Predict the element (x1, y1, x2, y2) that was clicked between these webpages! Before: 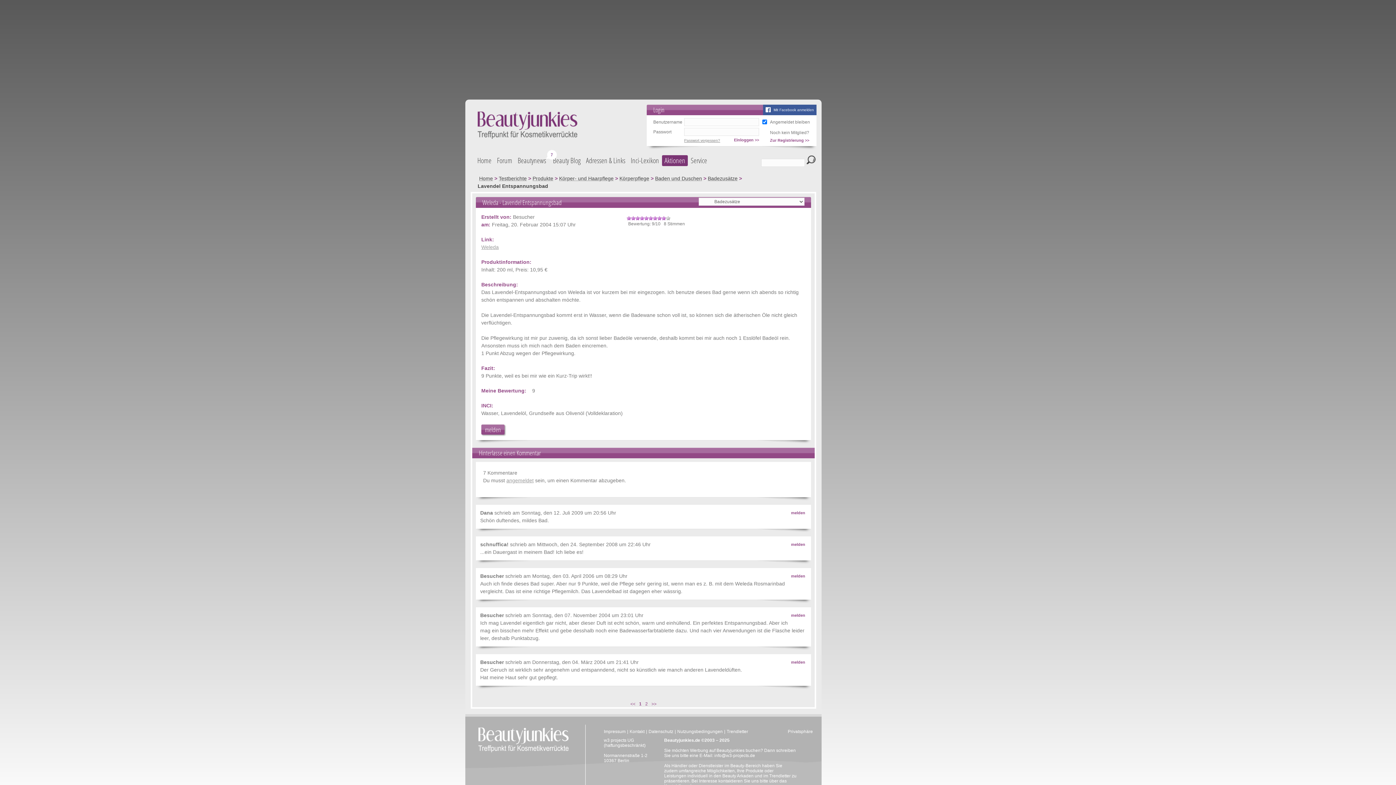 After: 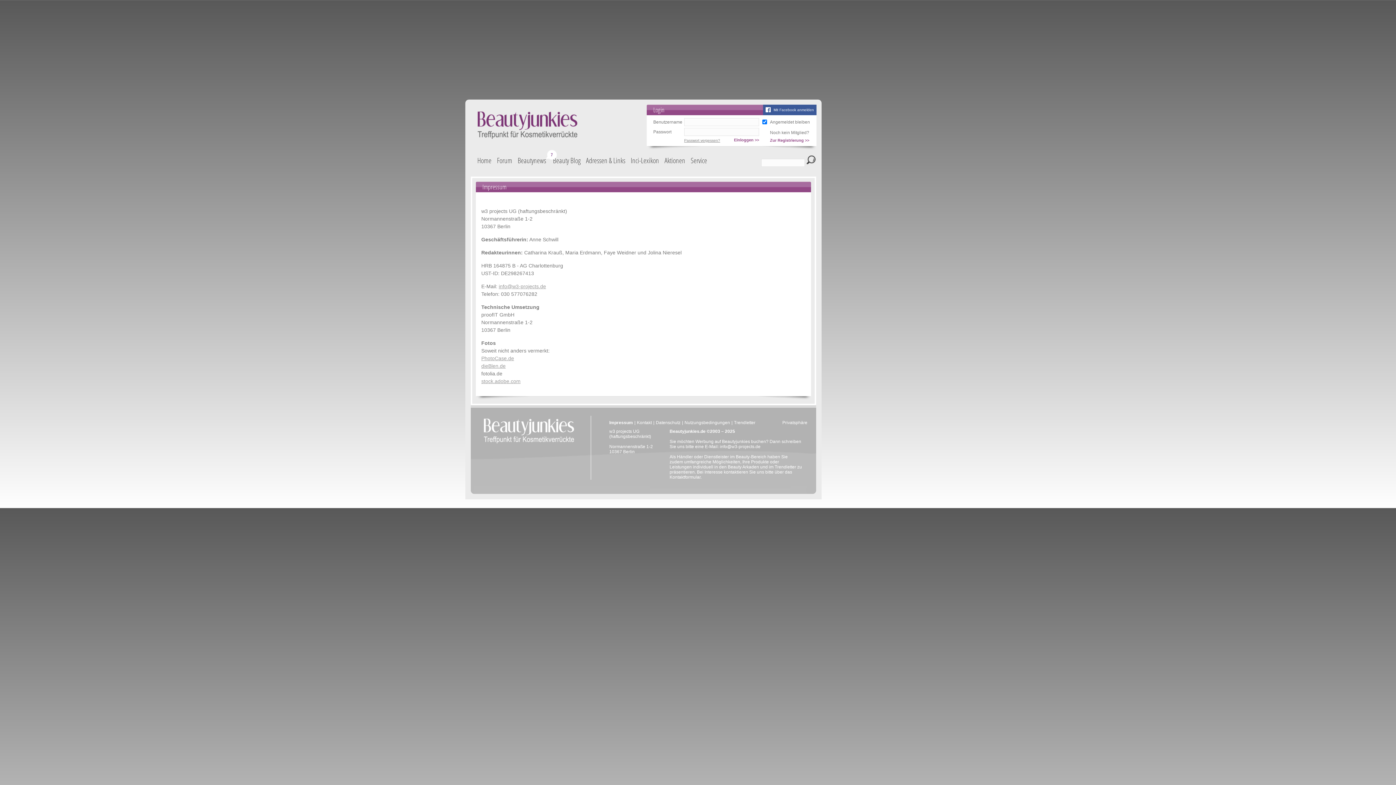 Action: label: Impressum bbox: (602, 729, 627, 734)